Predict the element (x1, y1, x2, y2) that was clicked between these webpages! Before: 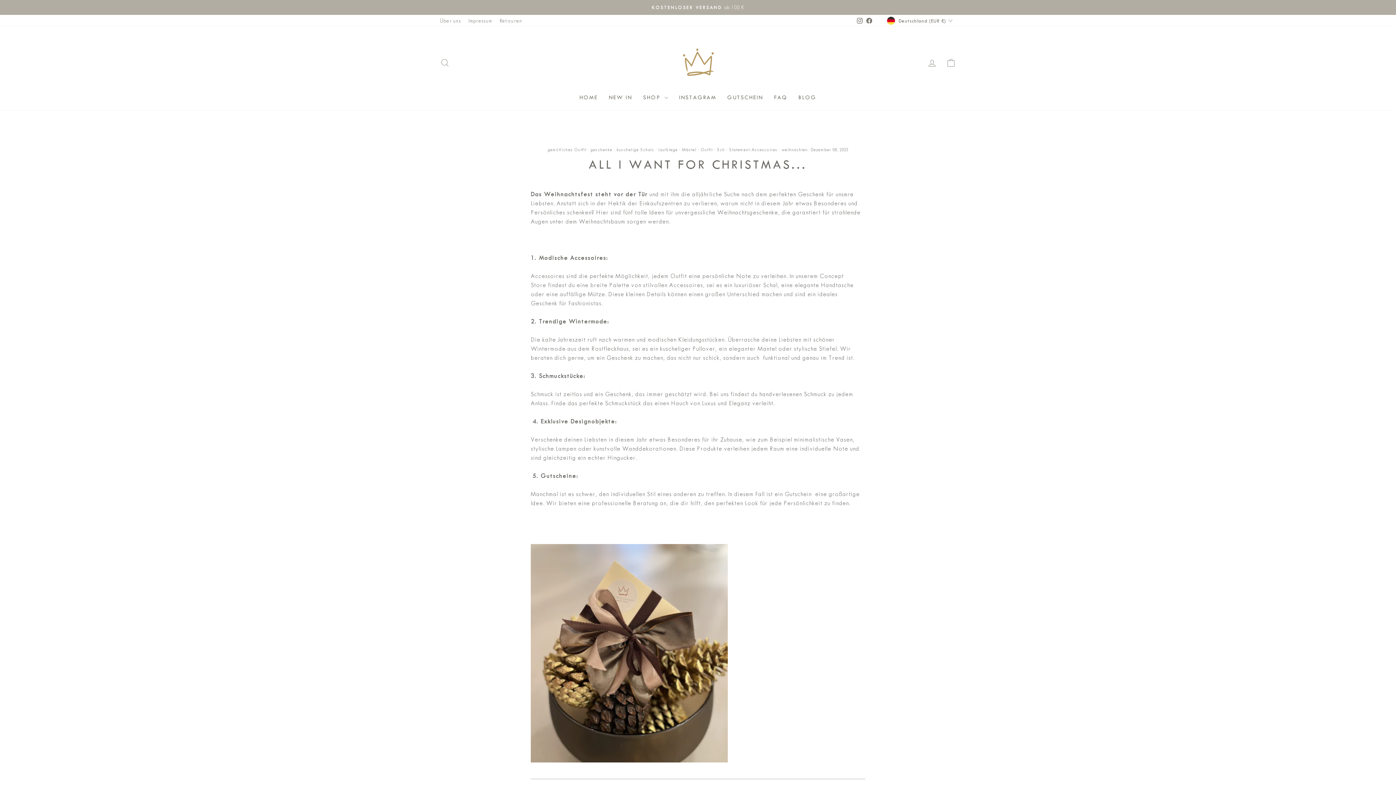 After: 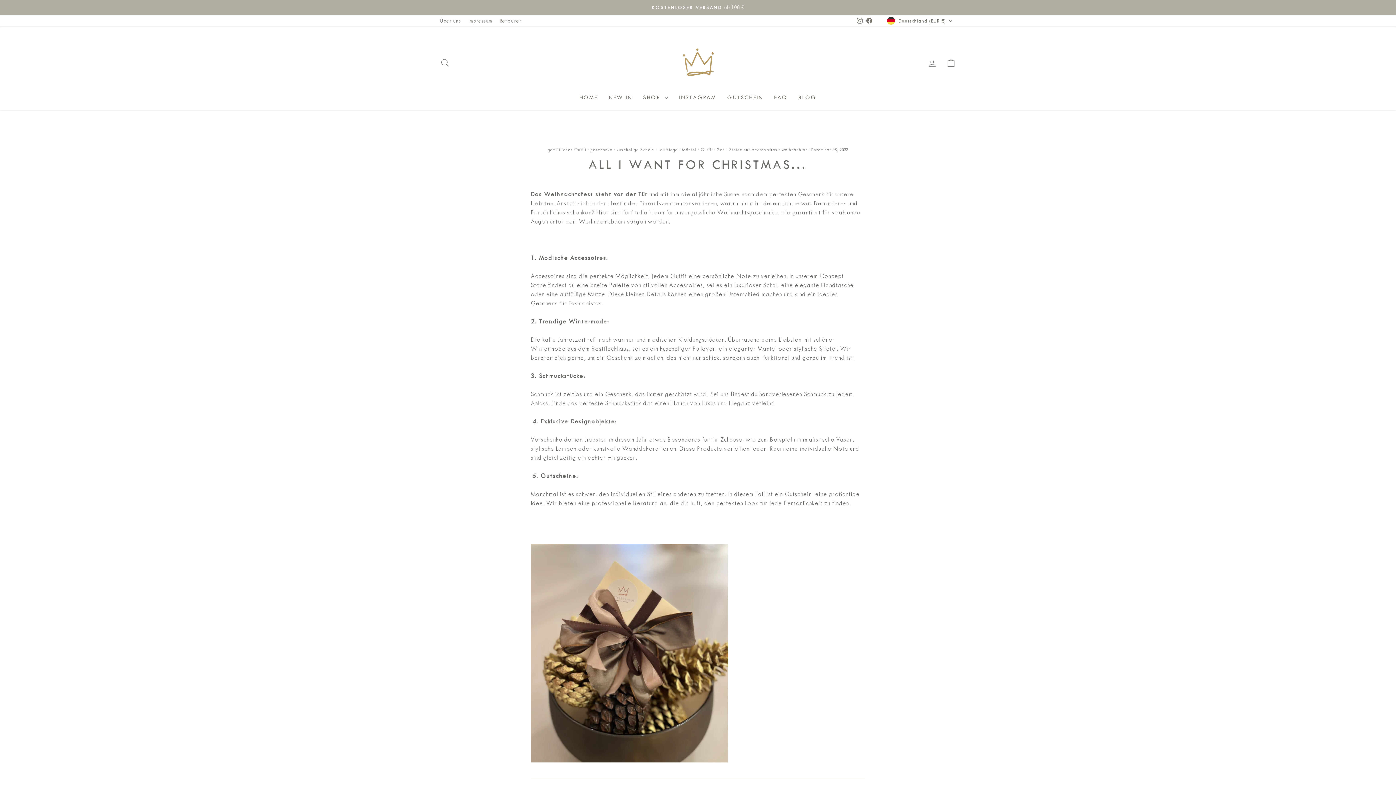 Action: bbox: (864, 15, 874, 26) label: Facebook